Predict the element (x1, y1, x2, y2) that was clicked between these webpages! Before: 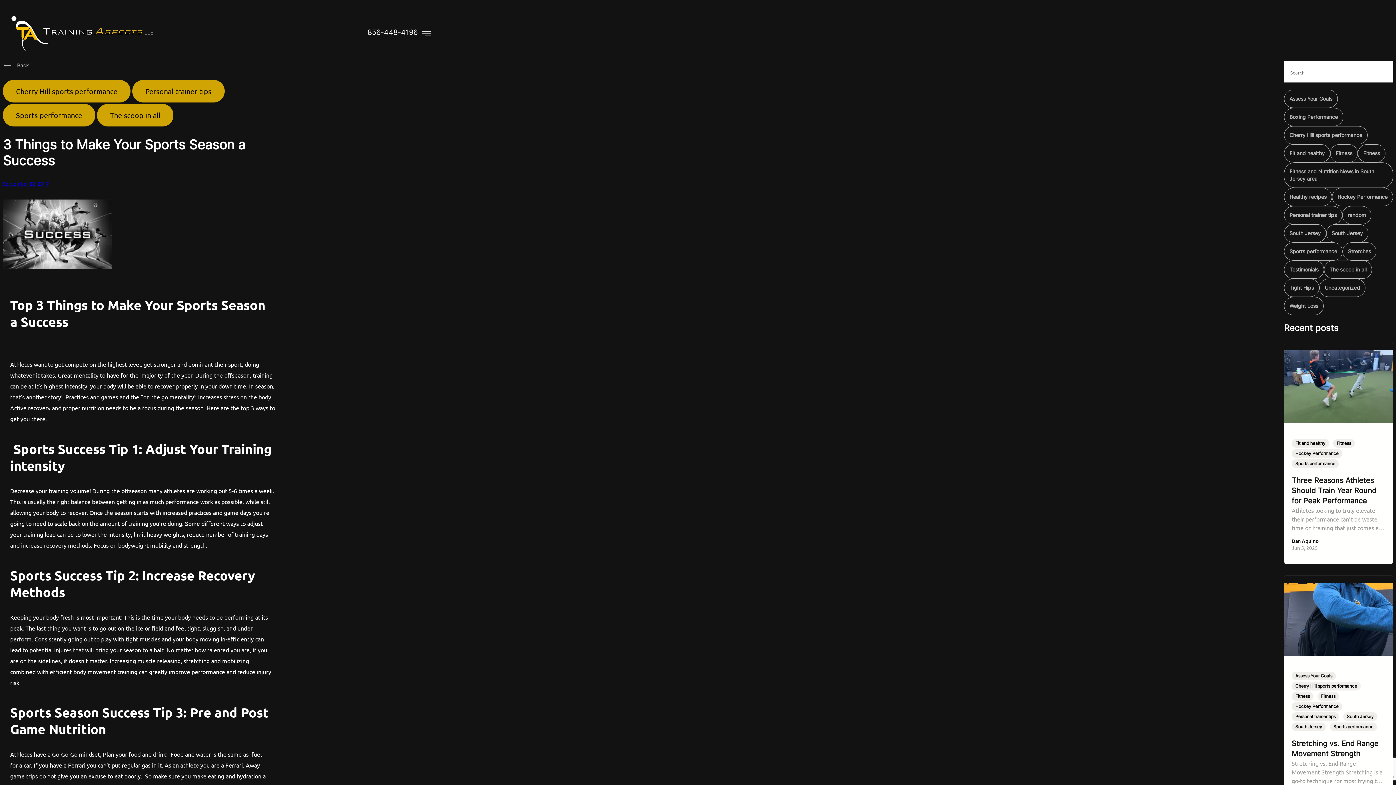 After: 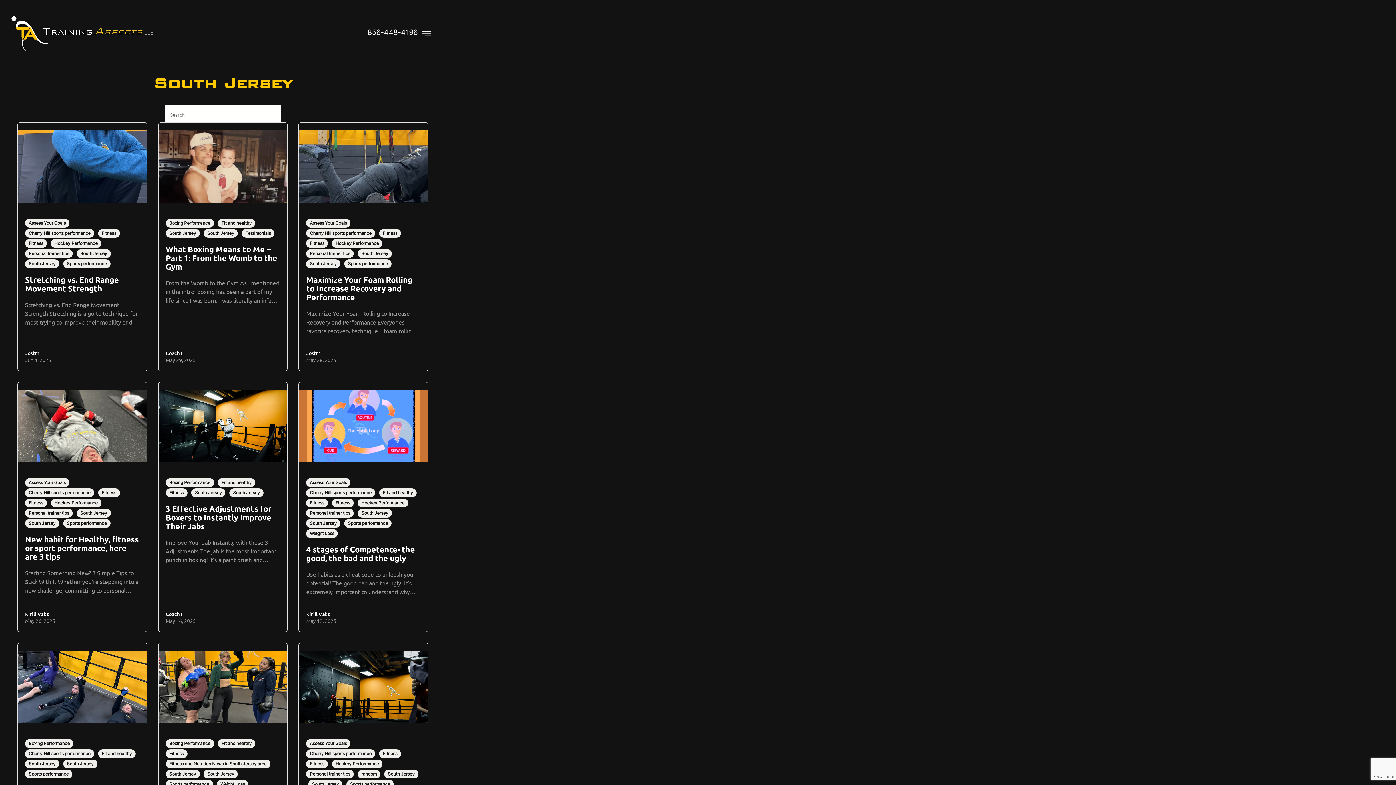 Action: bbox: (1326, 224, 1368, 242) label: South Jersey